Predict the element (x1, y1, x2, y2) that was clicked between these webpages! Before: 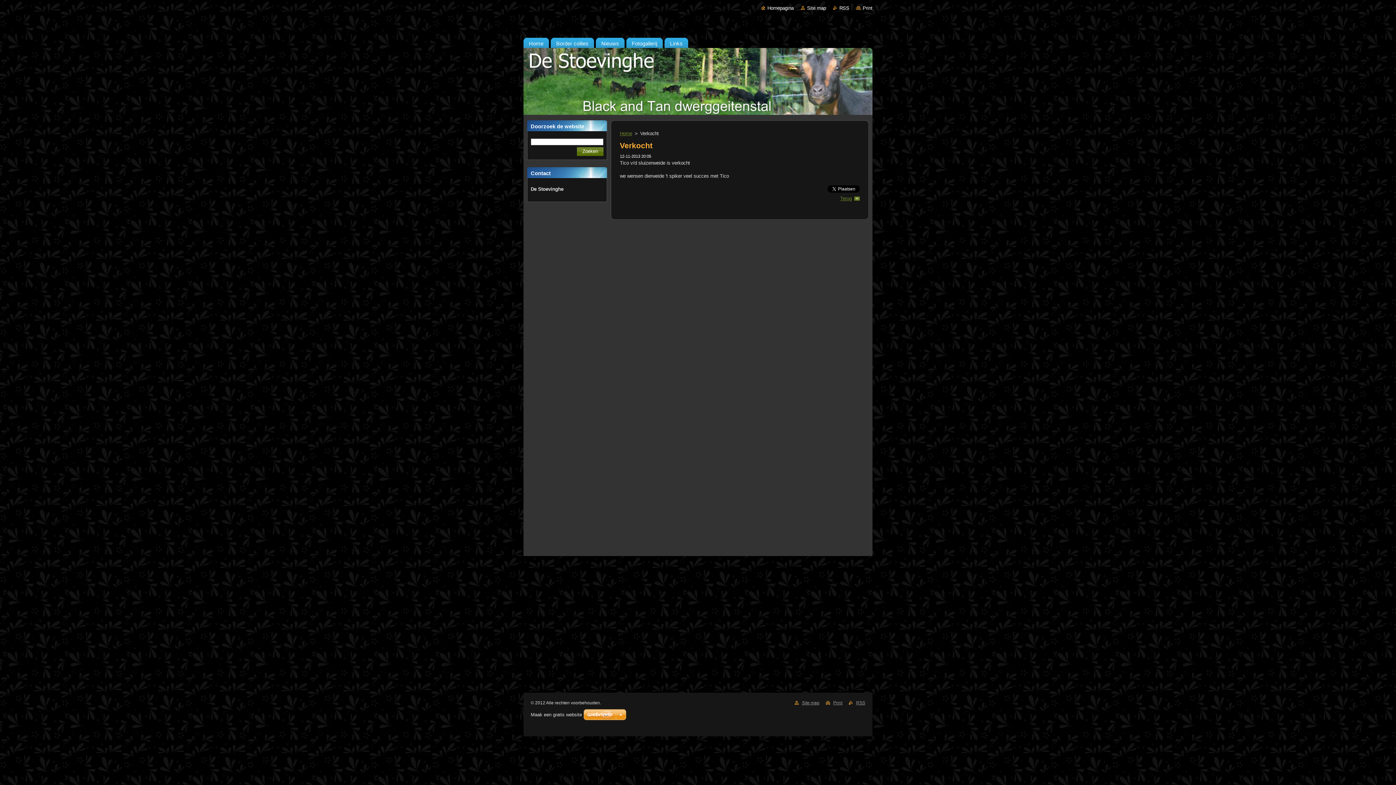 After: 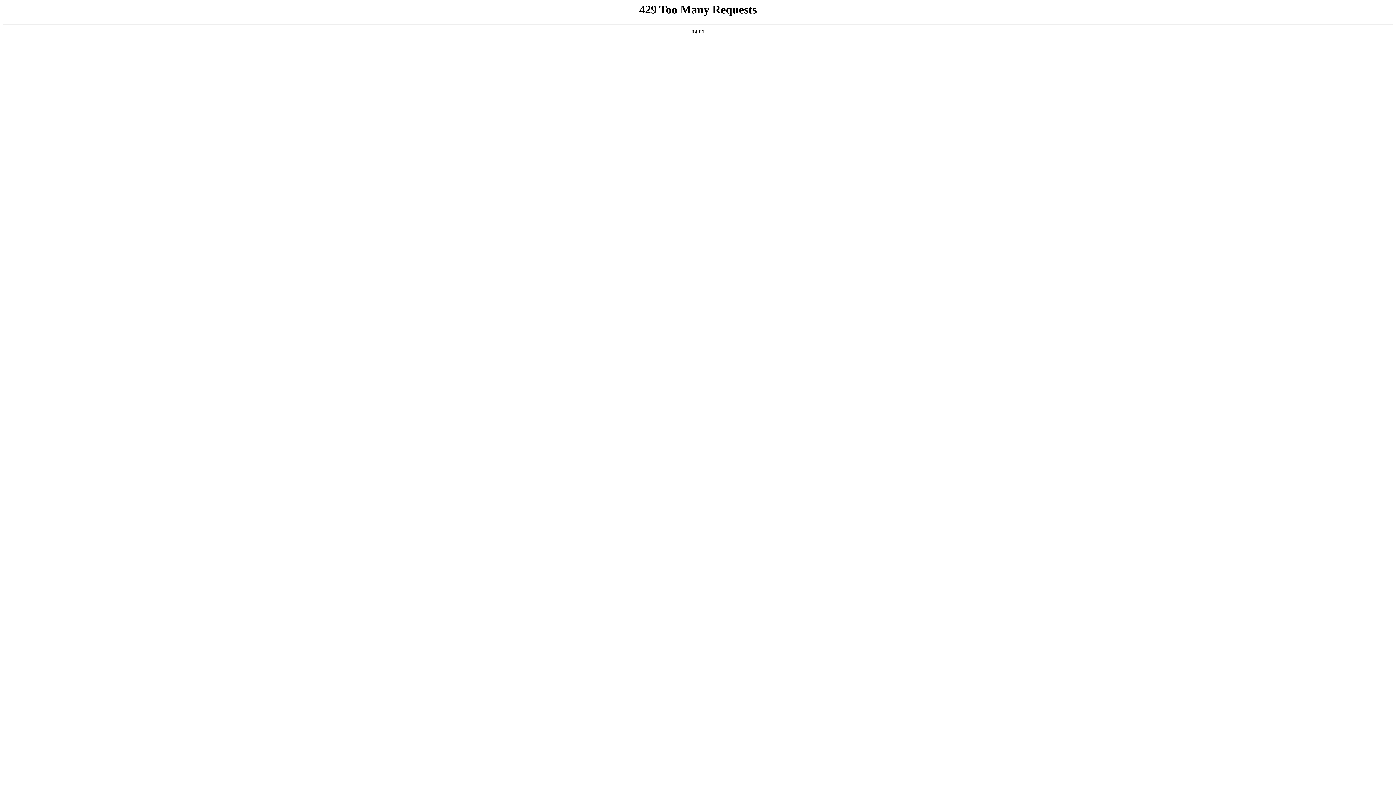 Action: bbox: (530, 712, 582, 717) label: Maak een gratis website